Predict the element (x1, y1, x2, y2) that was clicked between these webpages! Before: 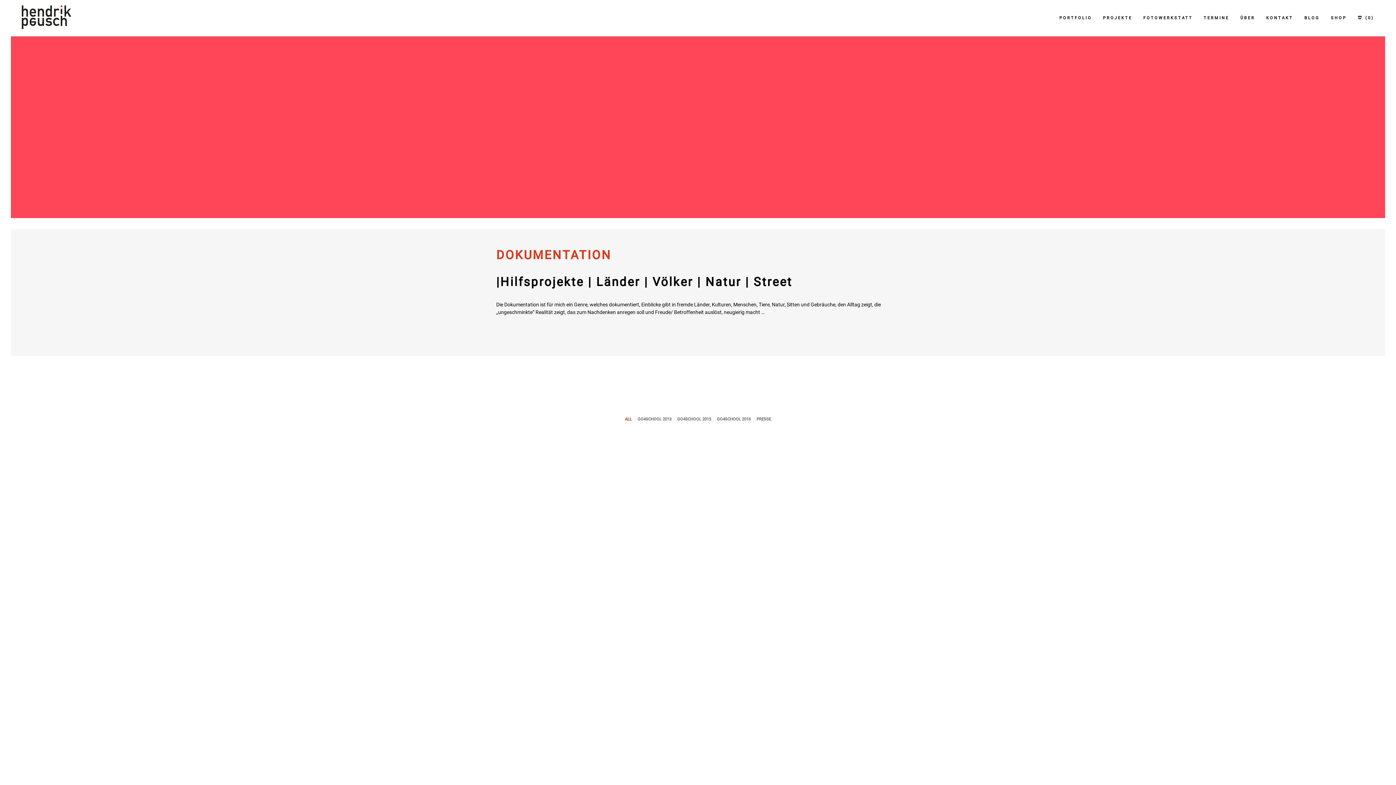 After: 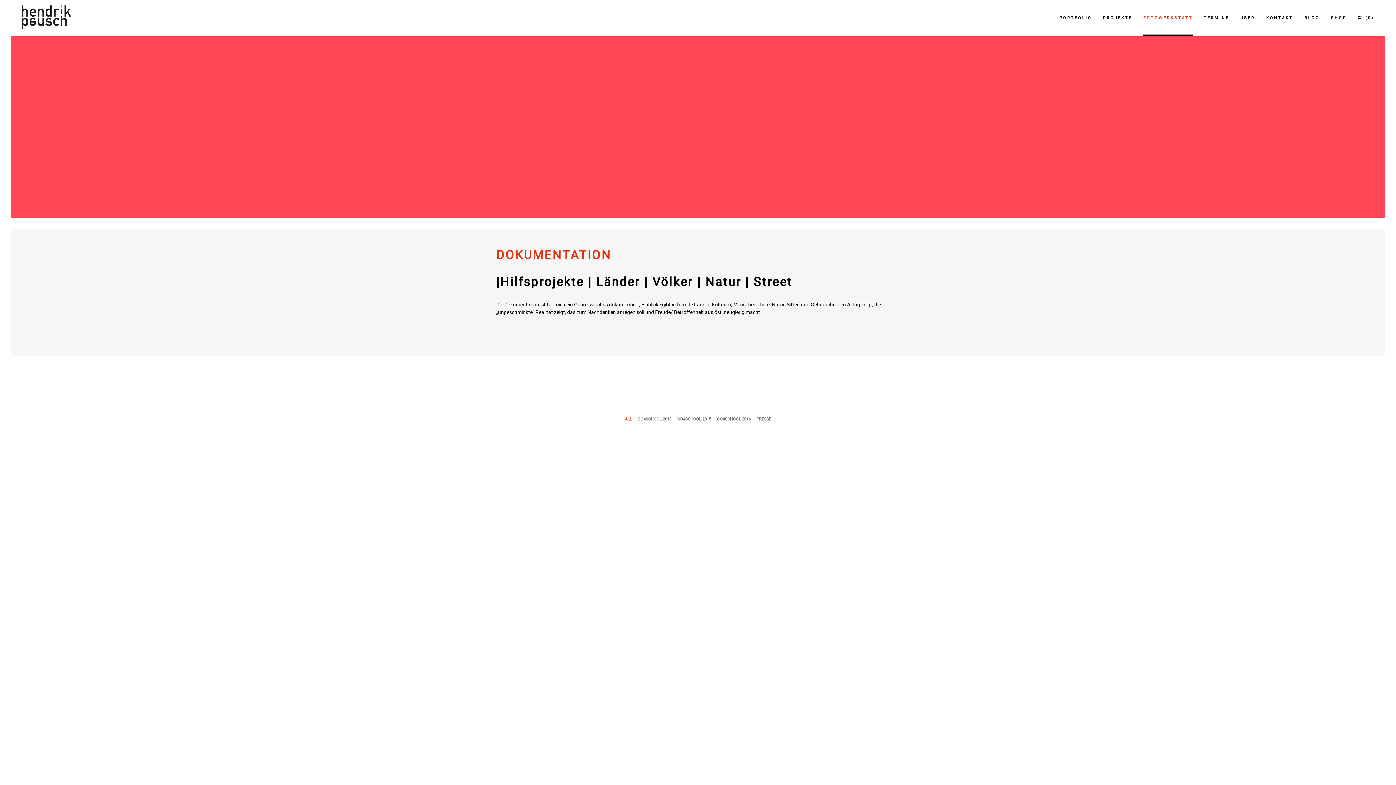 Action: bbox: (1143, 0, 1193, 36) label: FOTOWERKSTATT